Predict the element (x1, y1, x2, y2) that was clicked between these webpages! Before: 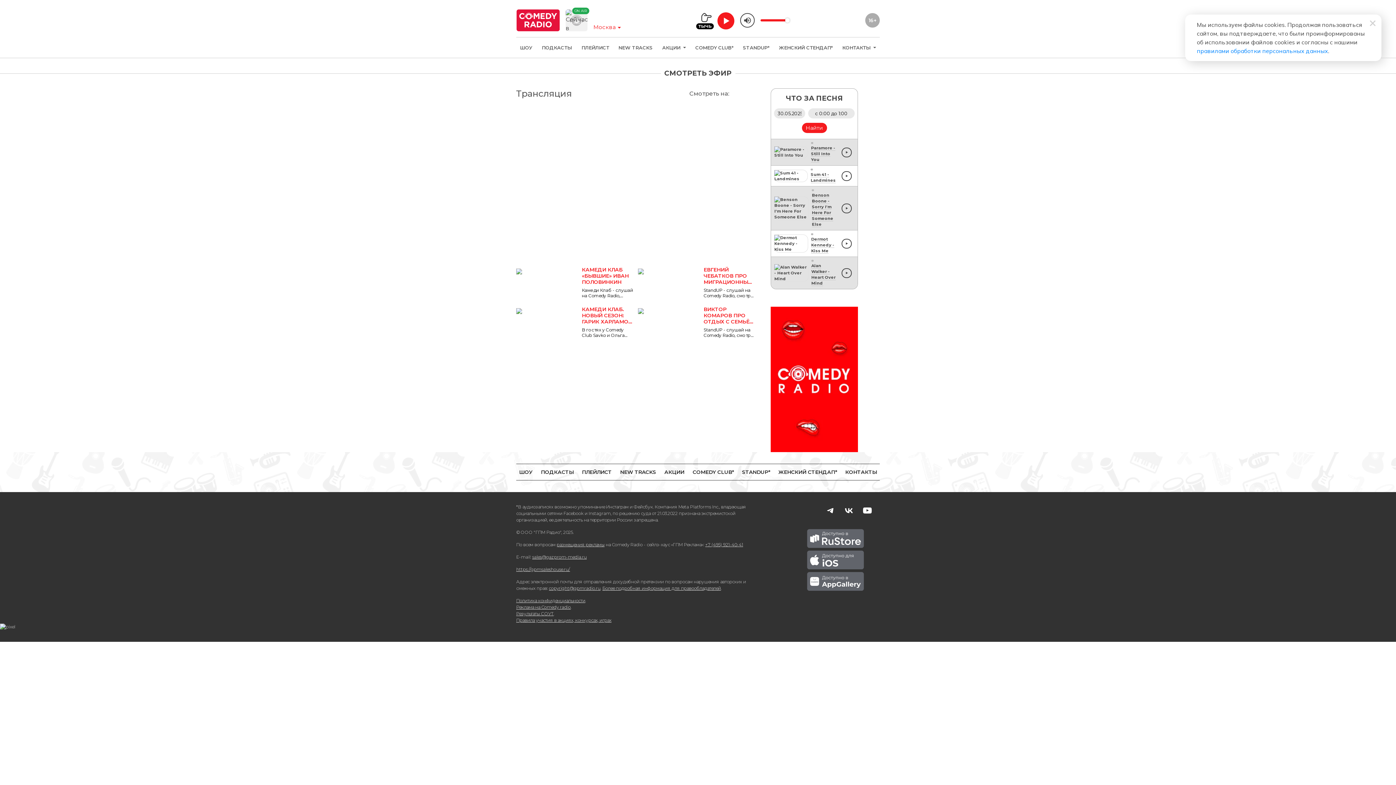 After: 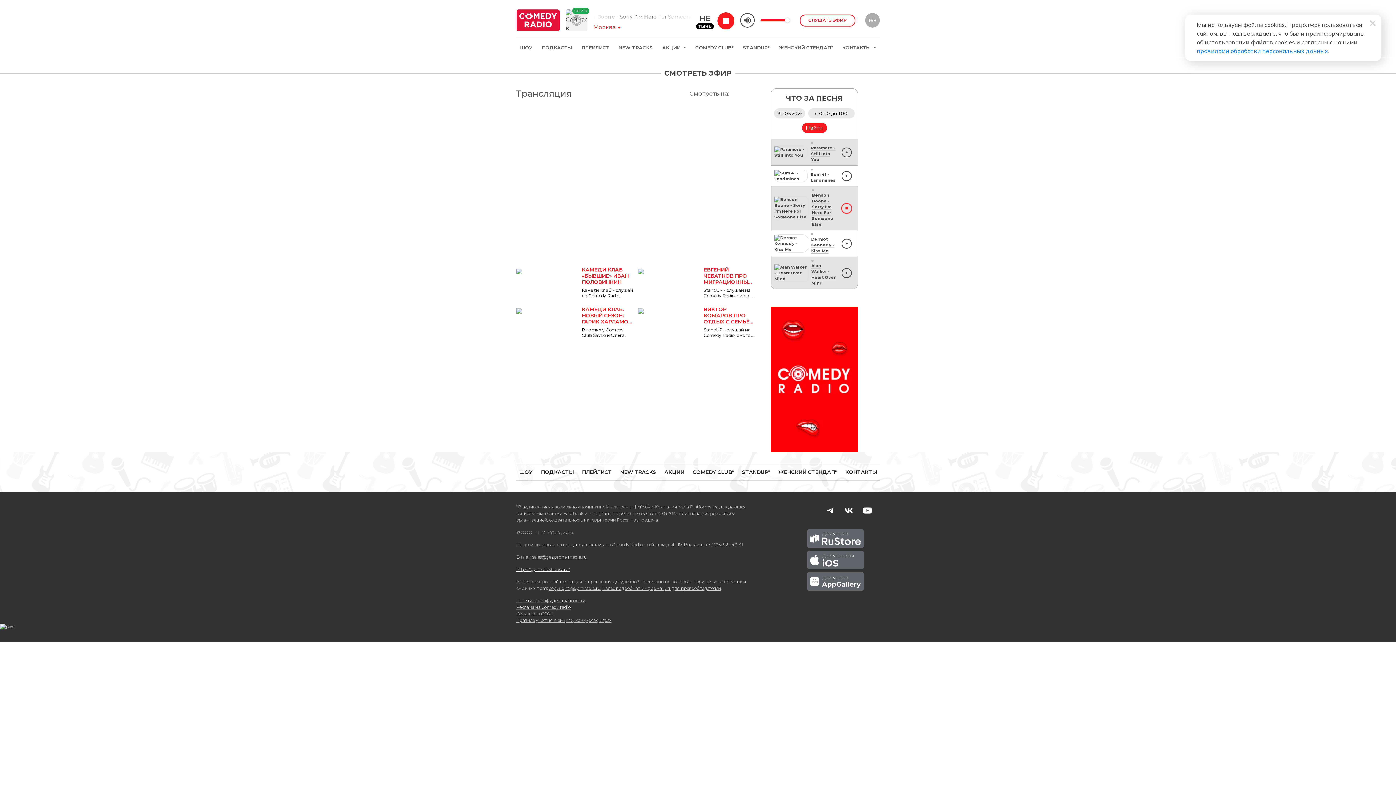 Action: bbox: (841, 203, 852, 213)